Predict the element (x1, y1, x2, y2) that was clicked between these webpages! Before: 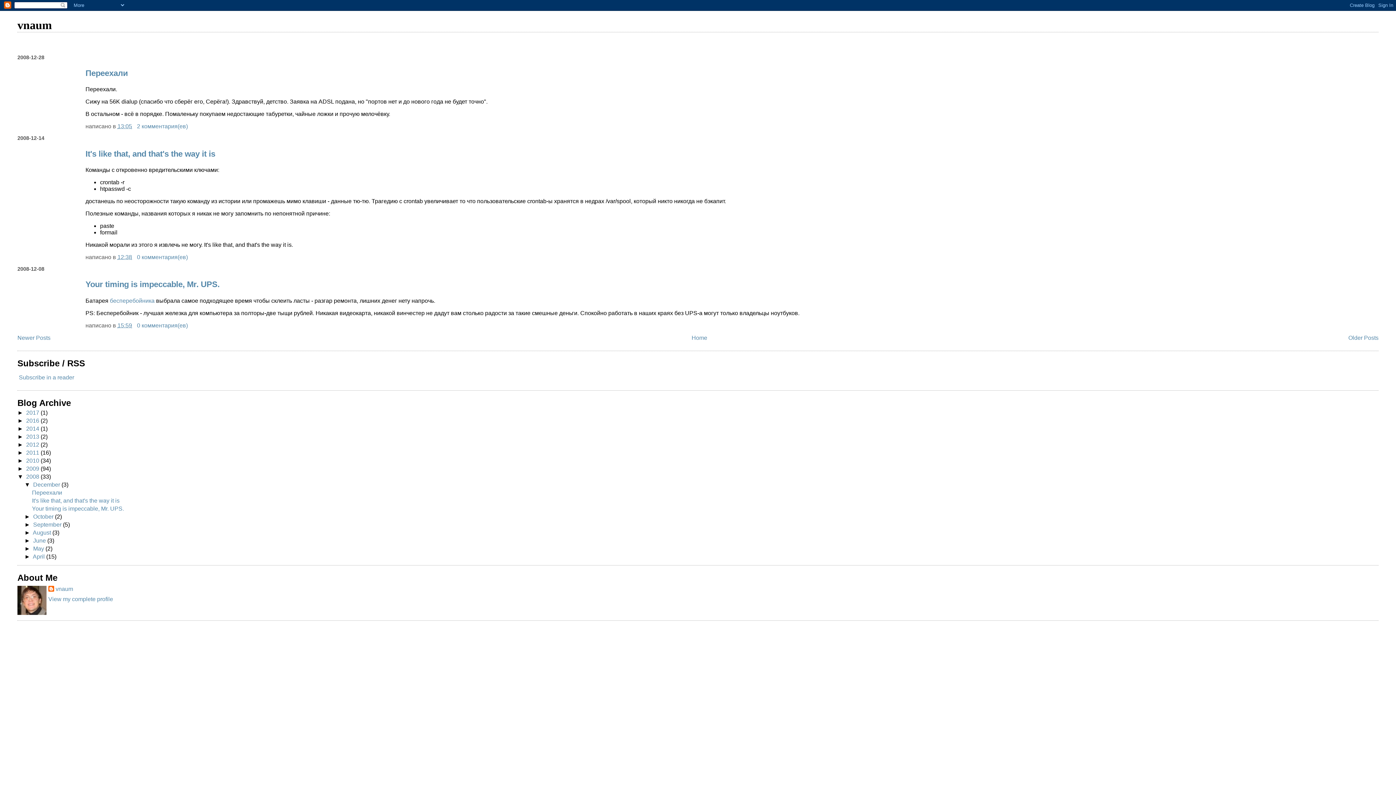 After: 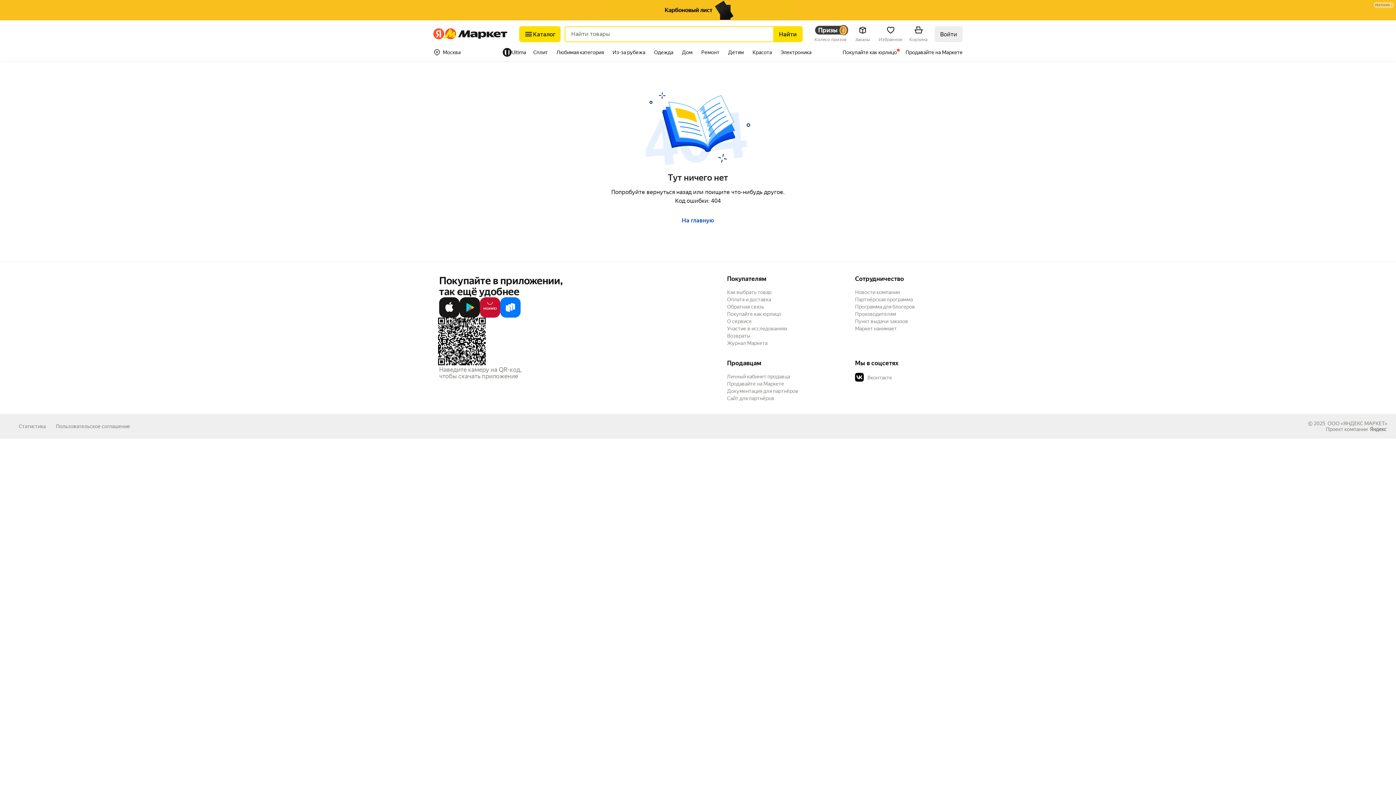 Action: bbox: (109, 297, 154, 303) label: бесперебойника